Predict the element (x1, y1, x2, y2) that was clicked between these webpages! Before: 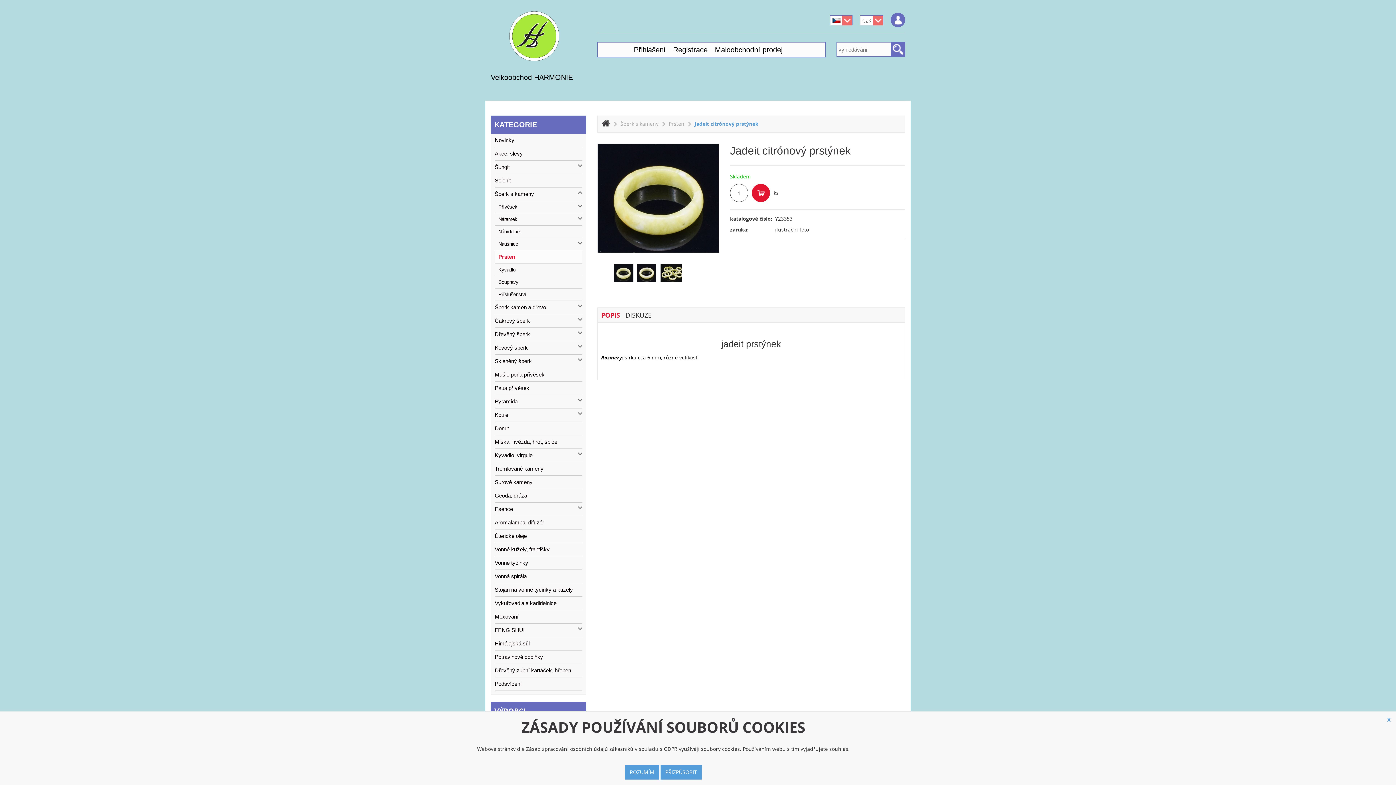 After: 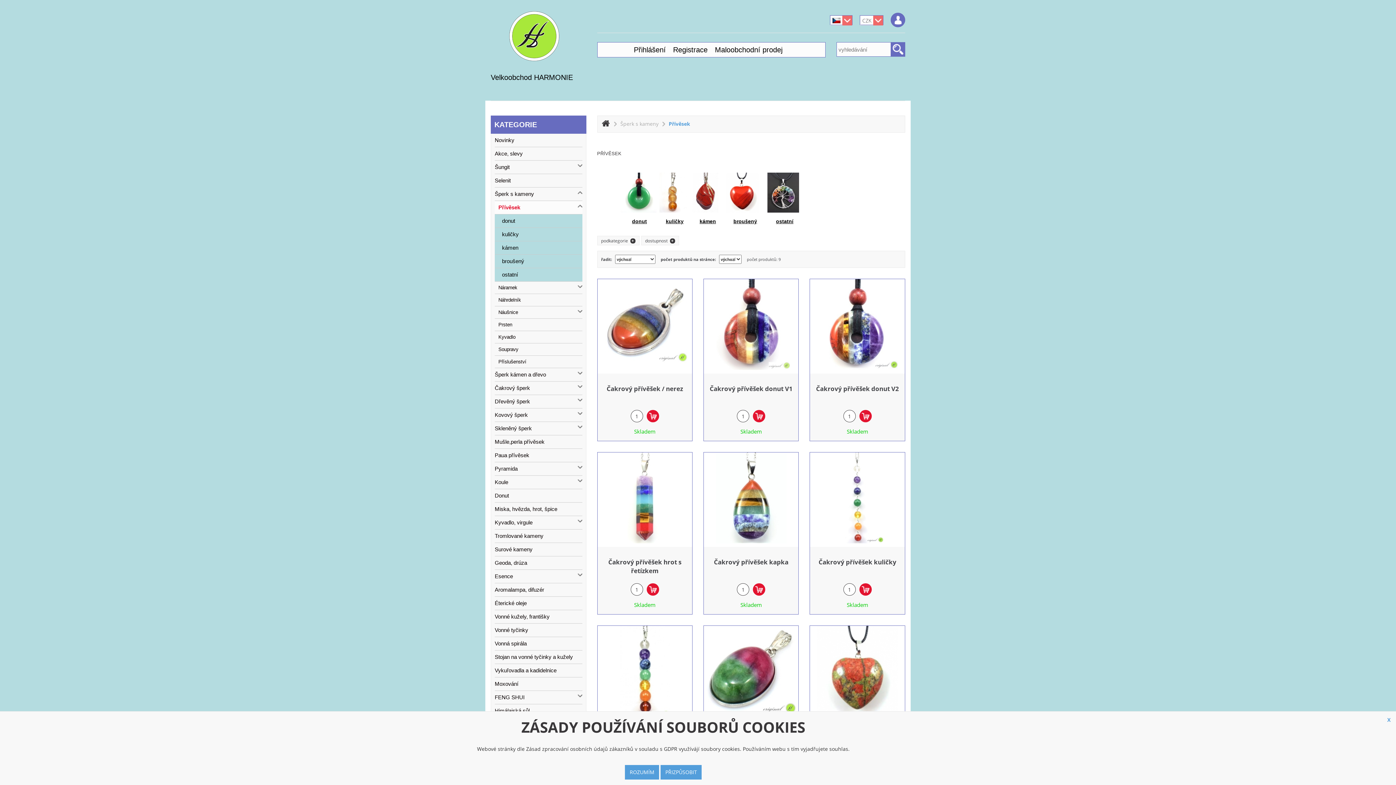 Action: label: Přívěsek bbox: (494, 201, 582, 213)